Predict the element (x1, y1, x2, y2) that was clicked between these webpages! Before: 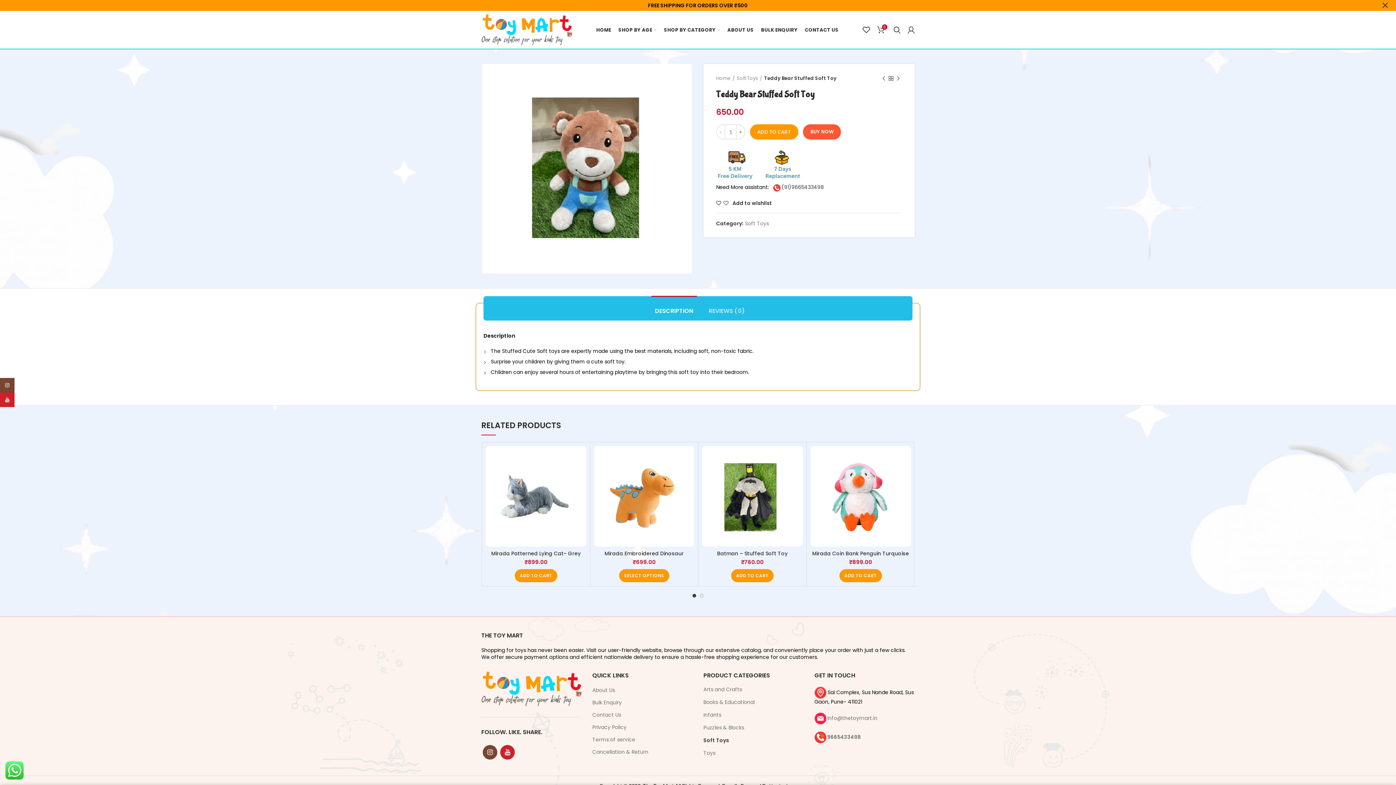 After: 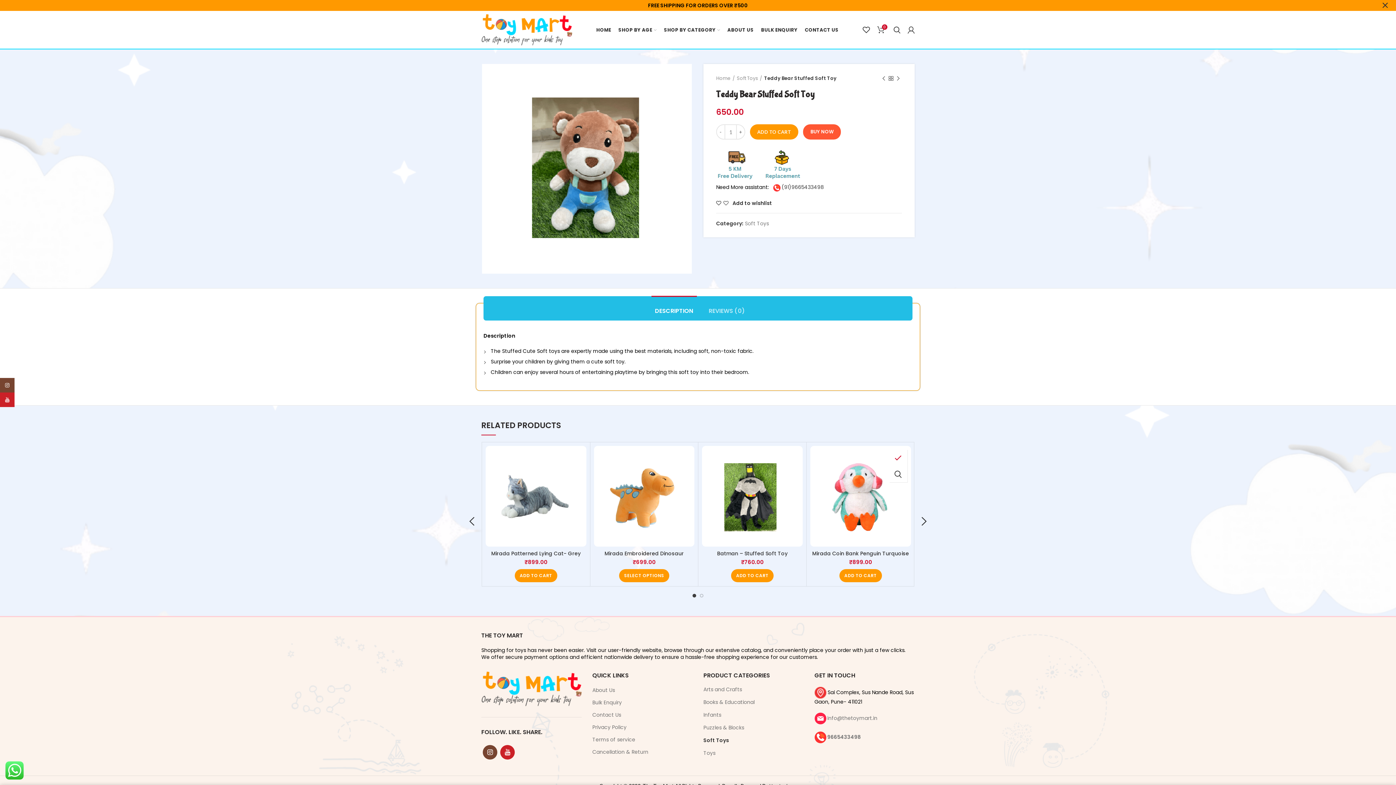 Action: bbox: (896, 449, 914, 466) label: Add to wishlist